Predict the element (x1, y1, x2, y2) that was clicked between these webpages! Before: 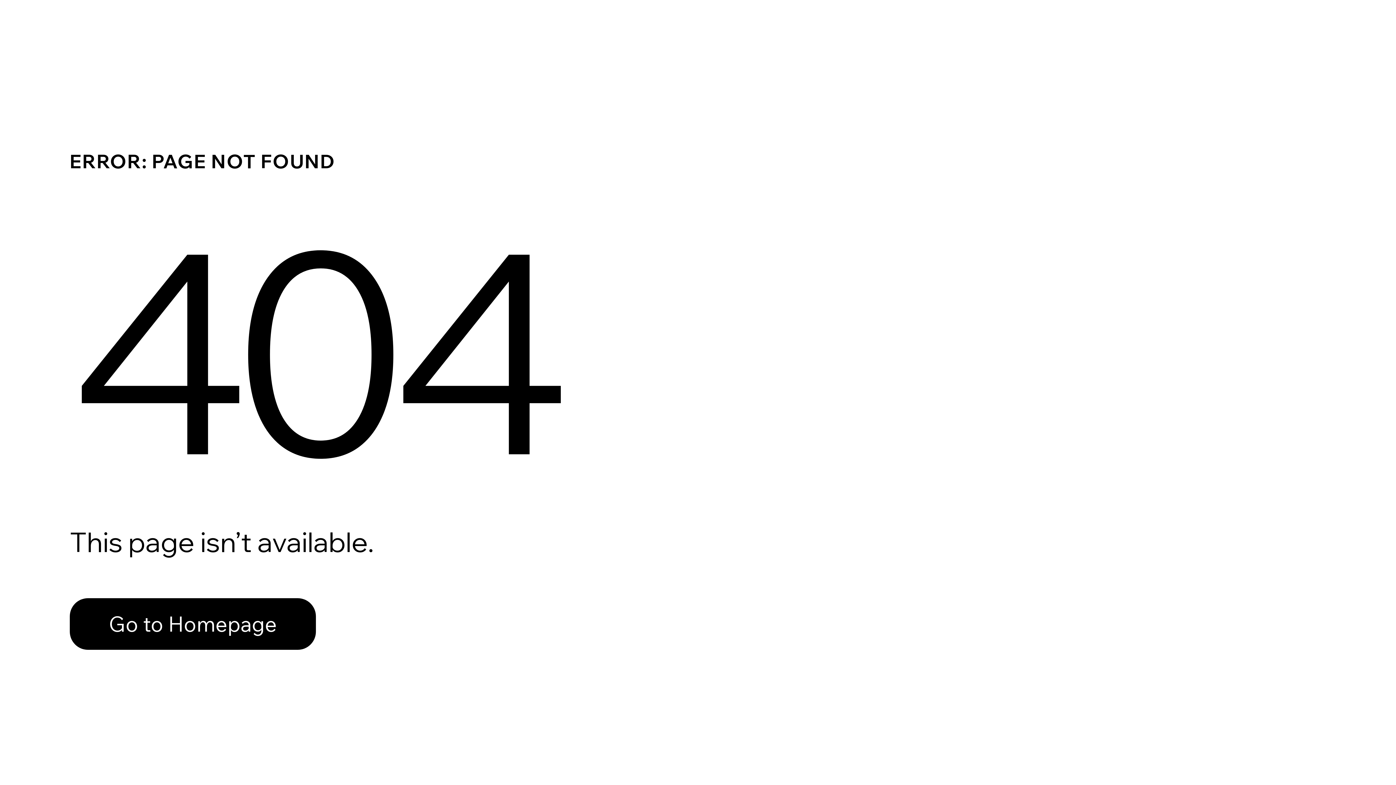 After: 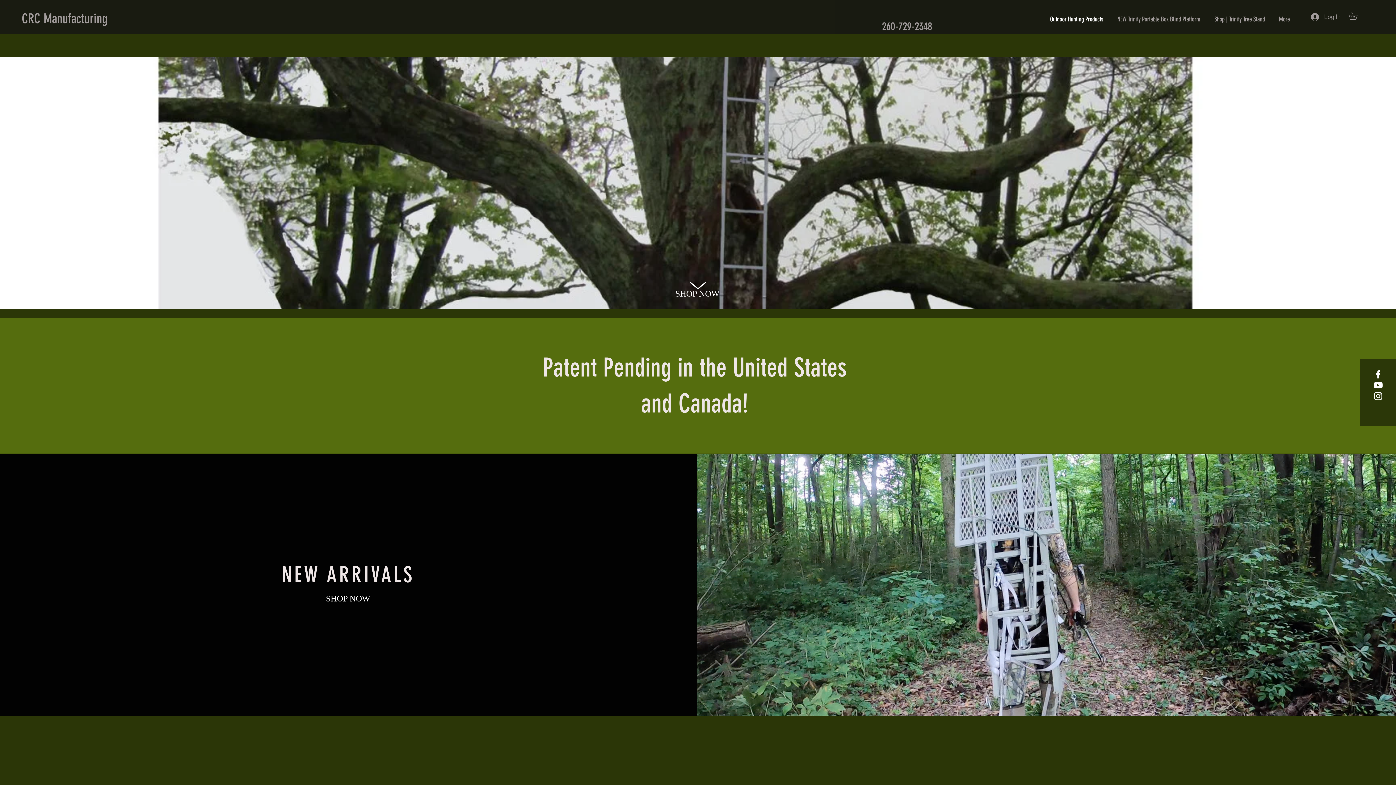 Action: label: Go to Homepage bbox: (69, 598, 316, 650)